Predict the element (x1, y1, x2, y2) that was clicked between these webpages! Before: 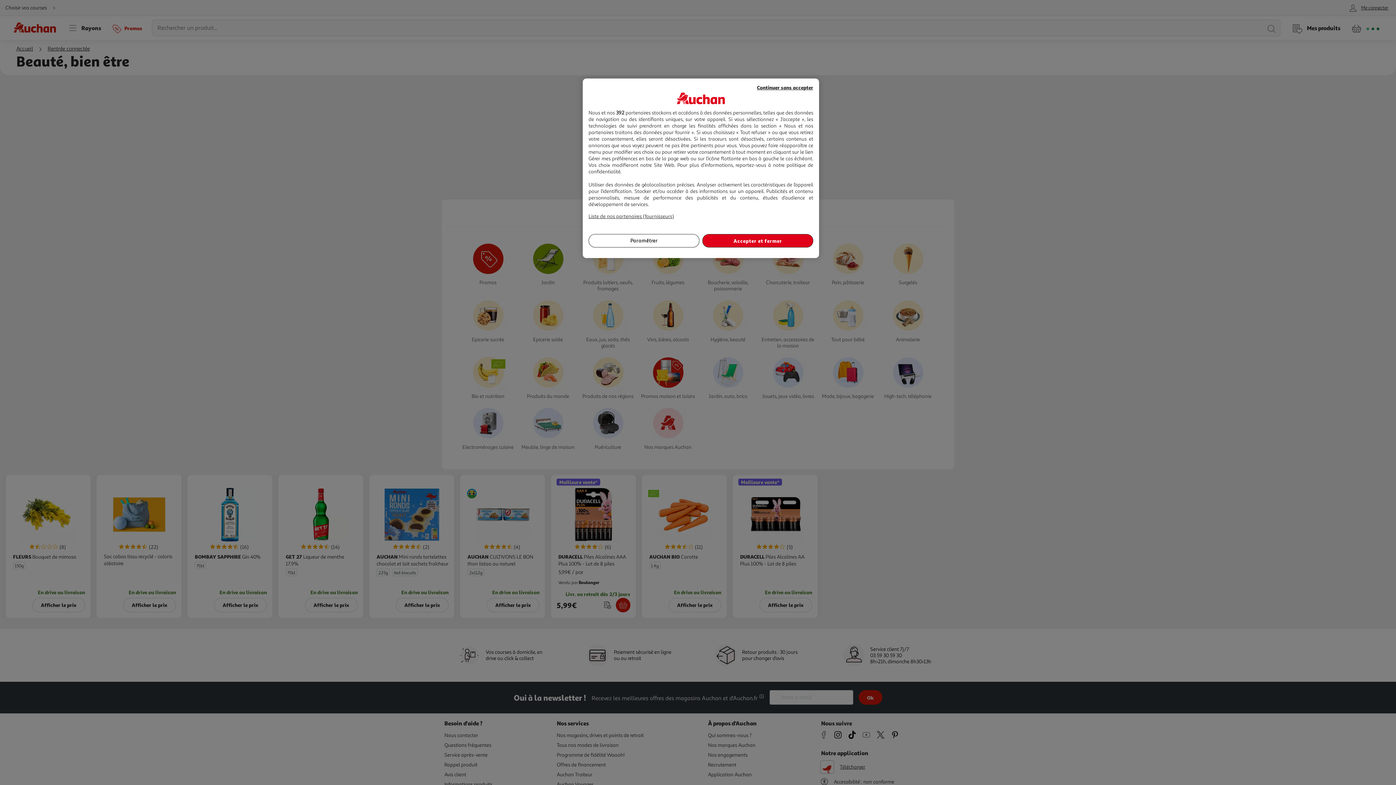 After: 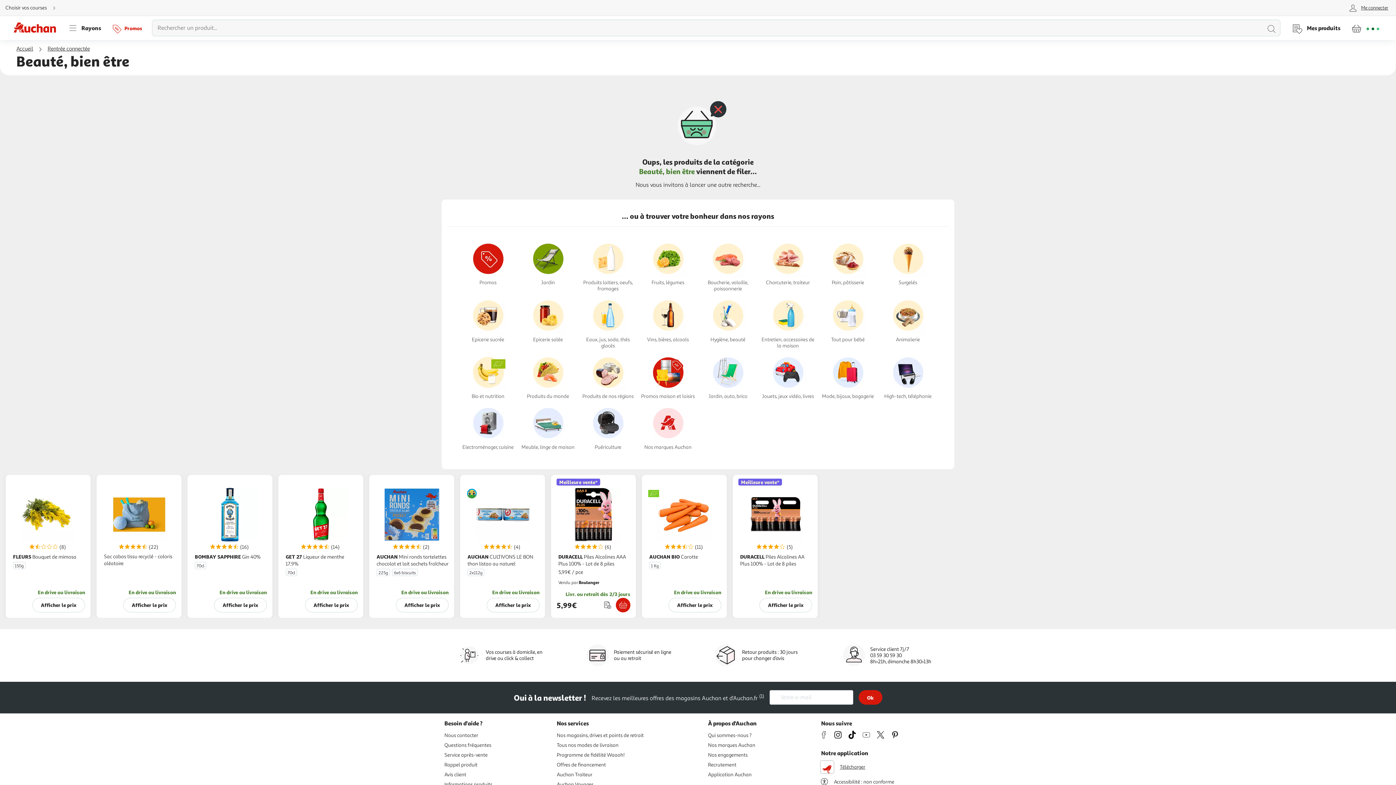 Action: label: Continuer sans accepter bbox: (757, 83, 813, 91)